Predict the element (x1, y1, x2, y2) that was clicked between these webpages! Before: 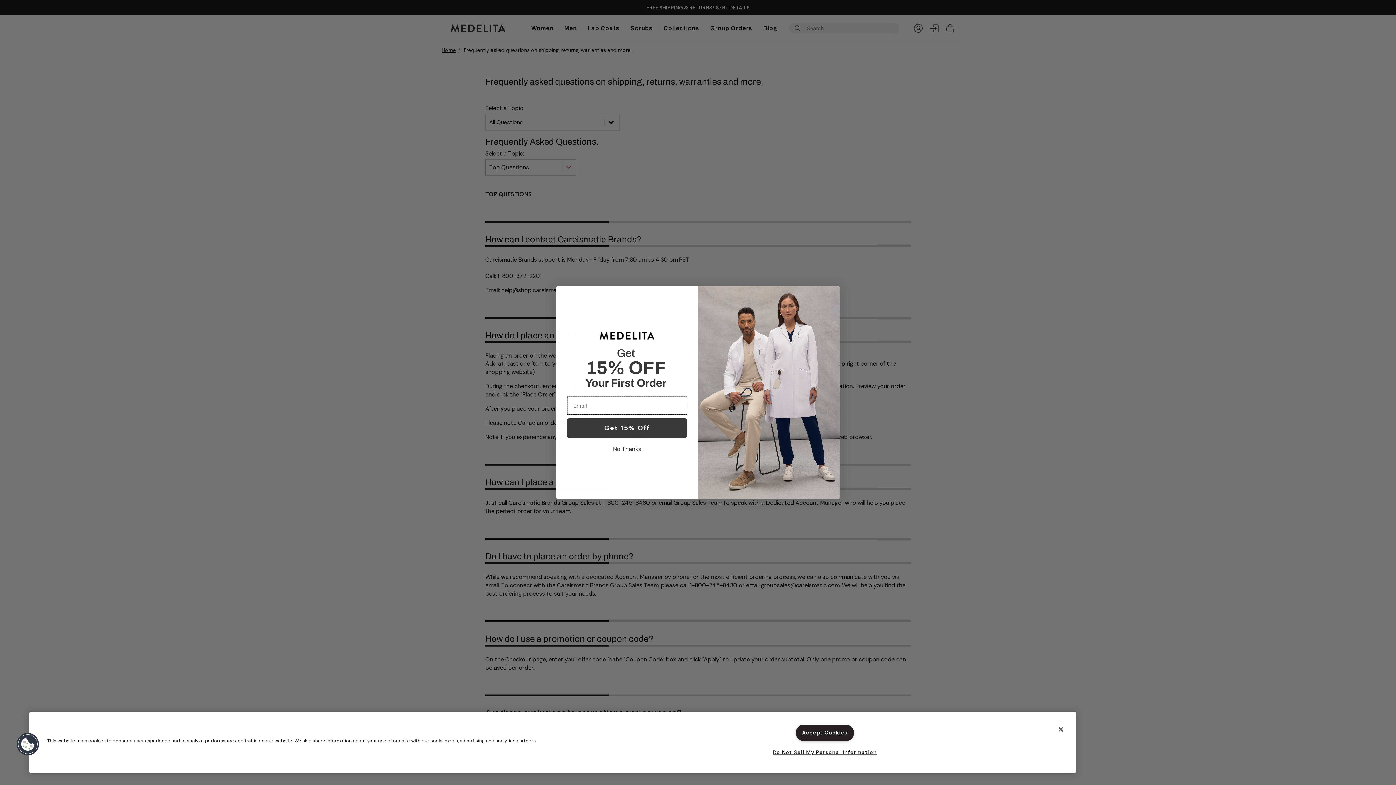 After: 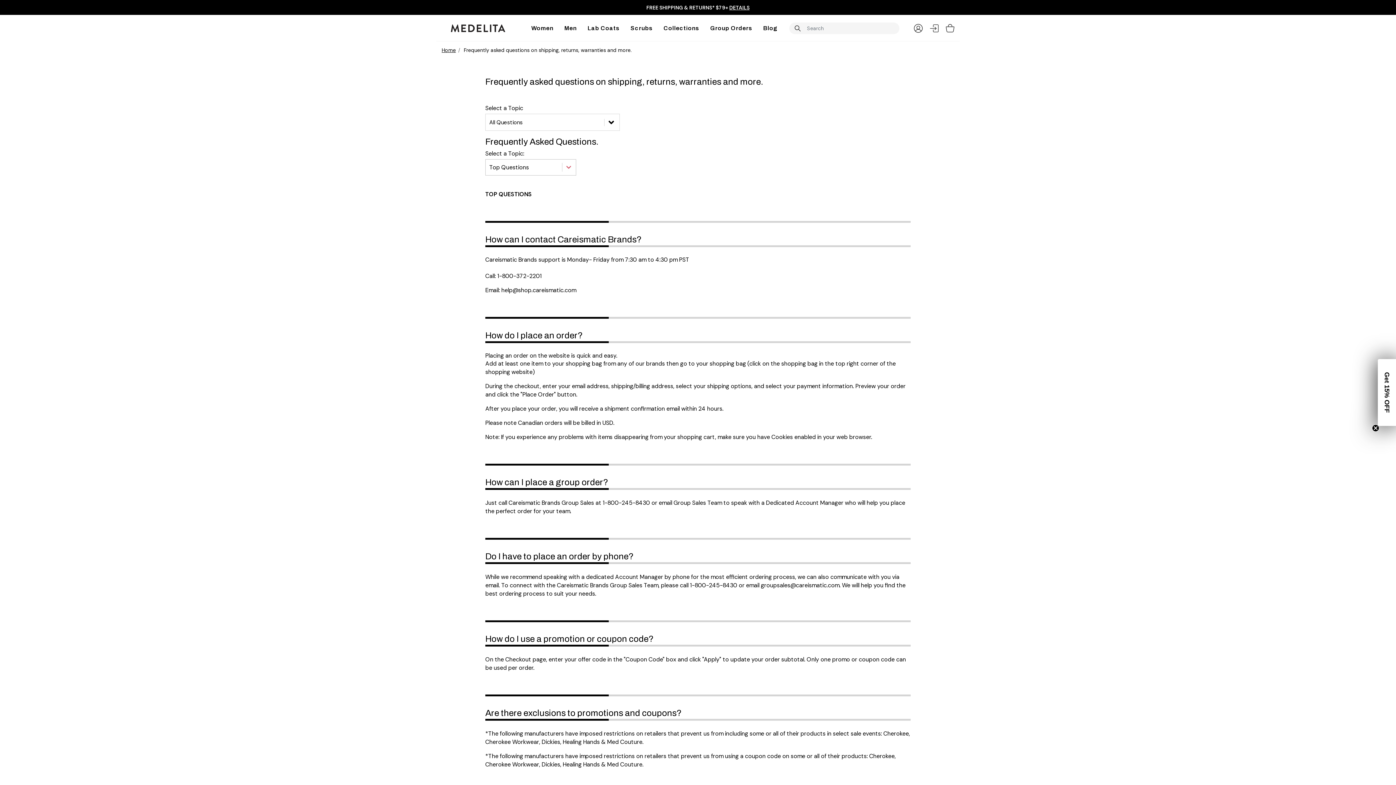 Action: bbox: (795, 725, 854, 741) label: Accept Cookies